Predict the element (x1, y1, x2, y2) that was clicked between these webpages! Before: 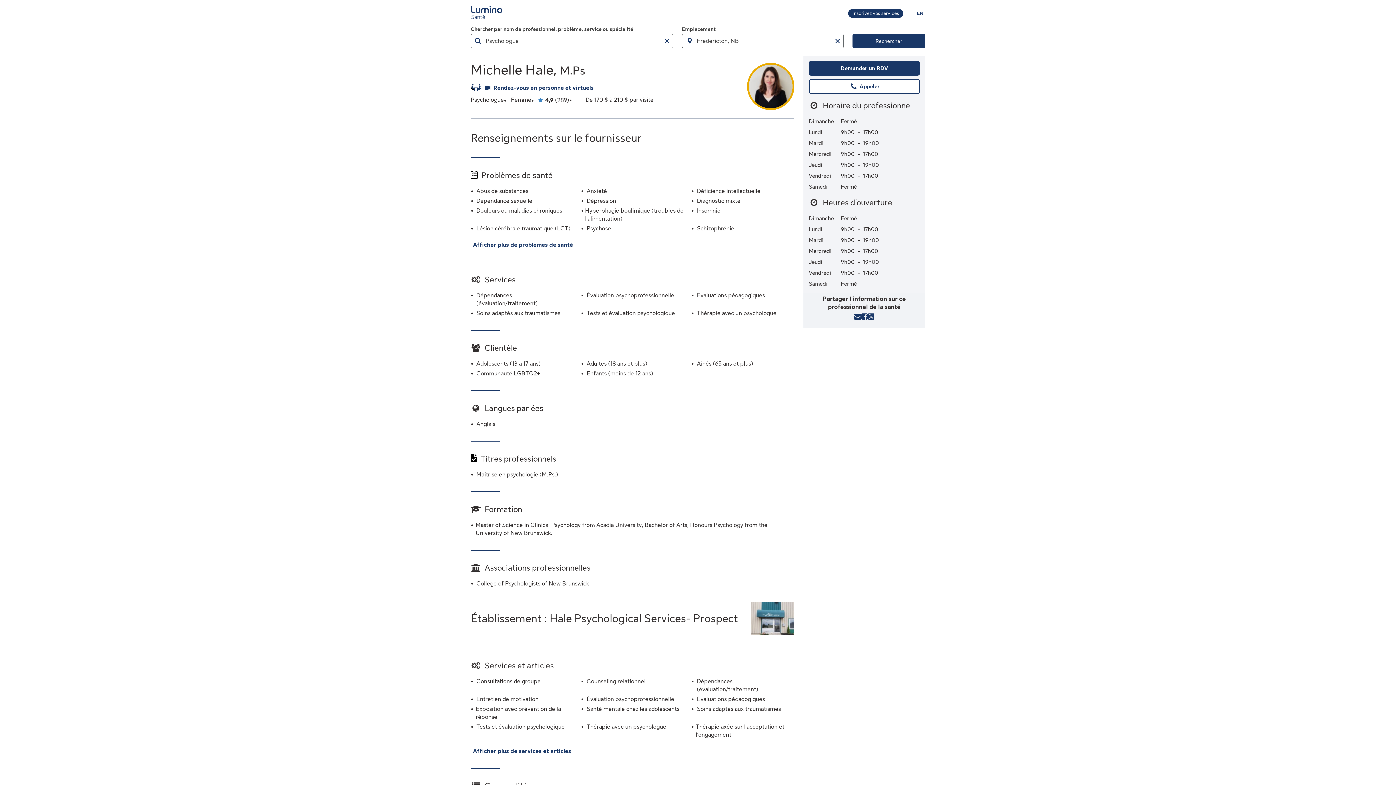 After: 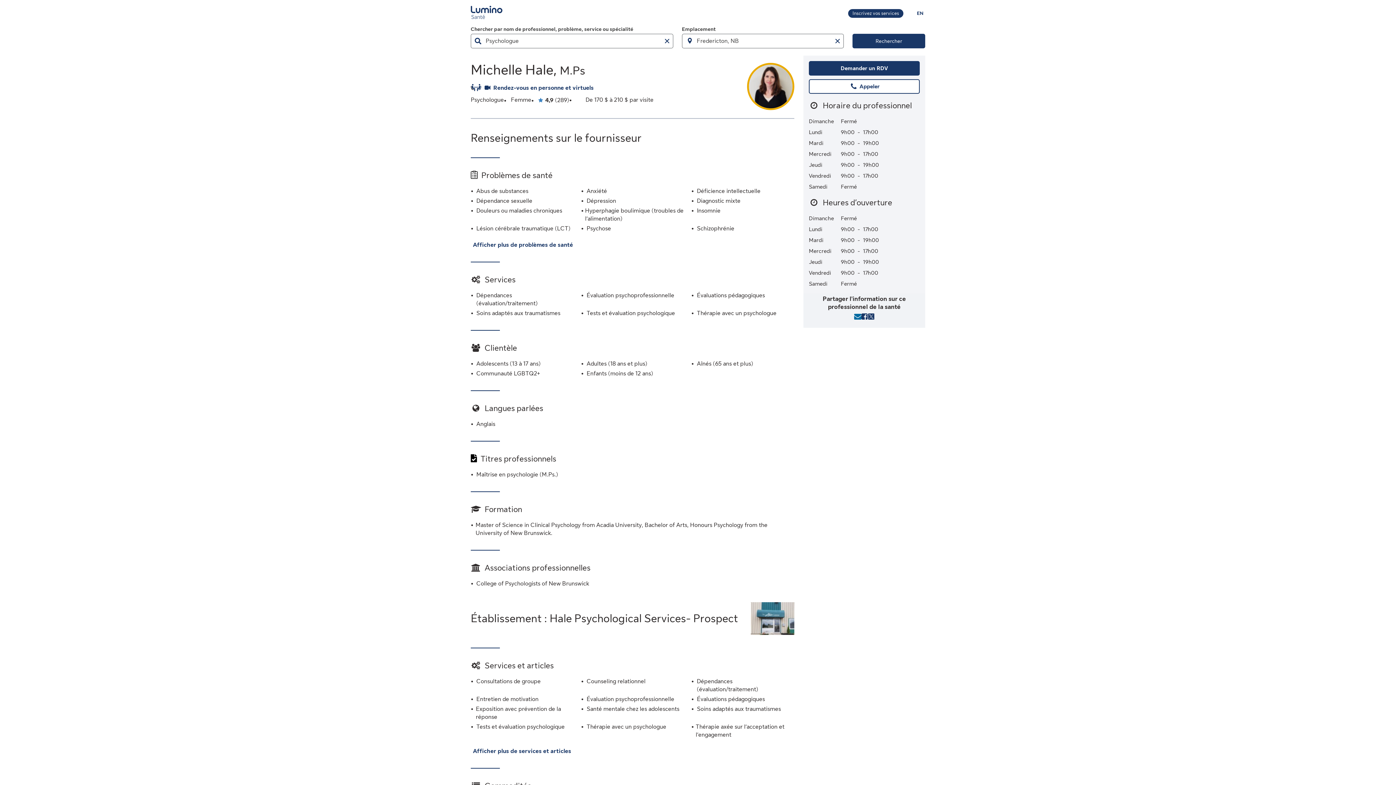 Action: bbox: (854, 313, 861, 322) label: Partager l'information sur ce professionnel de la santé par courriel